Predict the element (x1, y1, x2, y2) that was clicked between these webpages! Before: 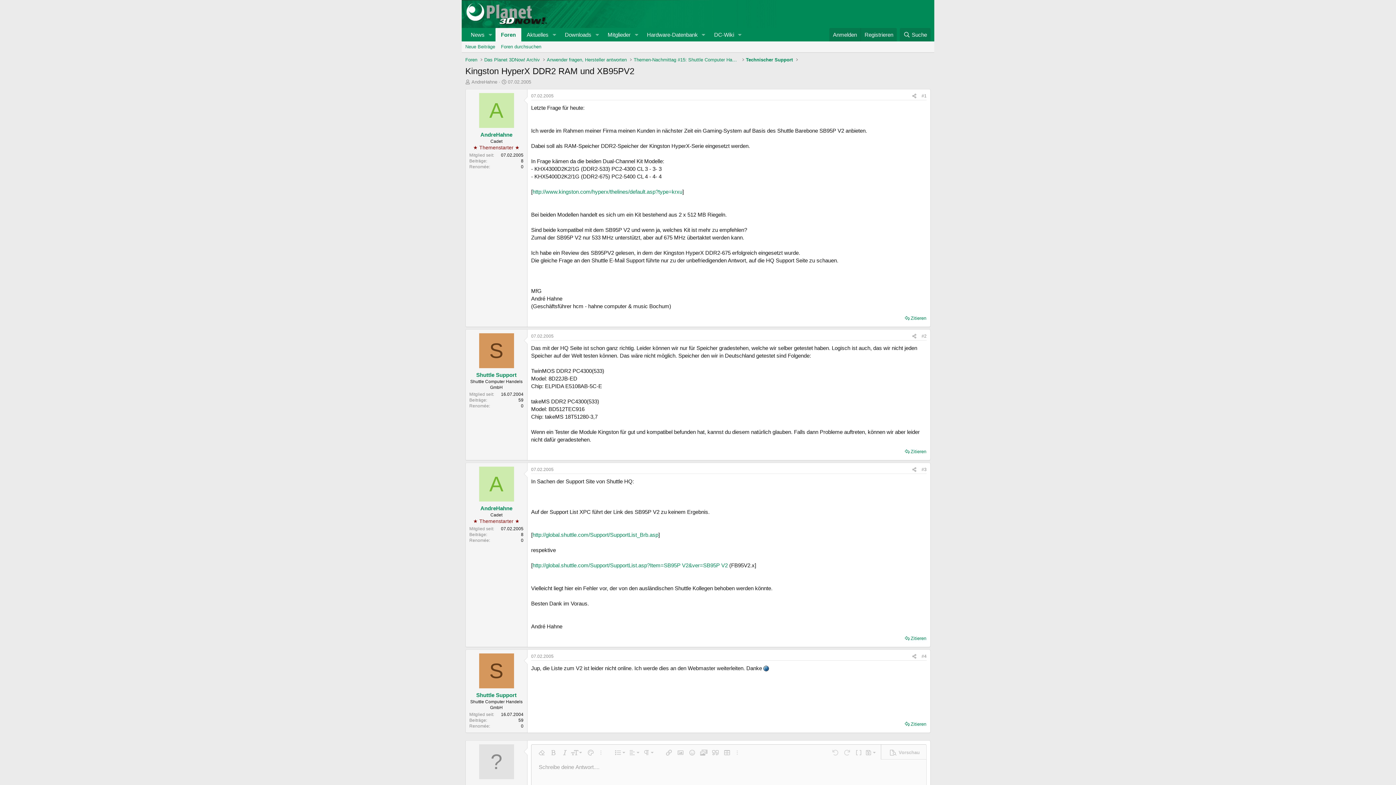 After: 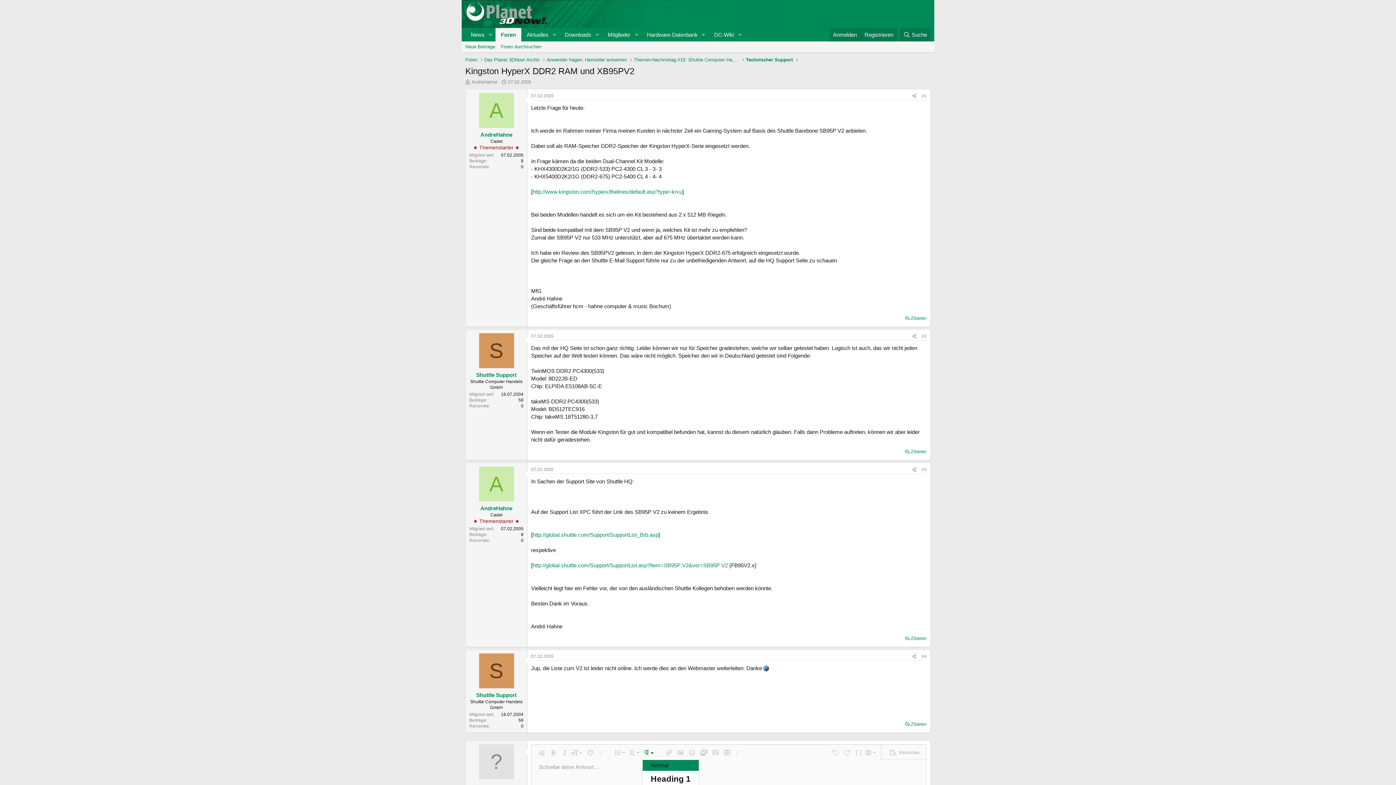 Action: bbox: (642, 747, 653, 758) label: Paragraph format